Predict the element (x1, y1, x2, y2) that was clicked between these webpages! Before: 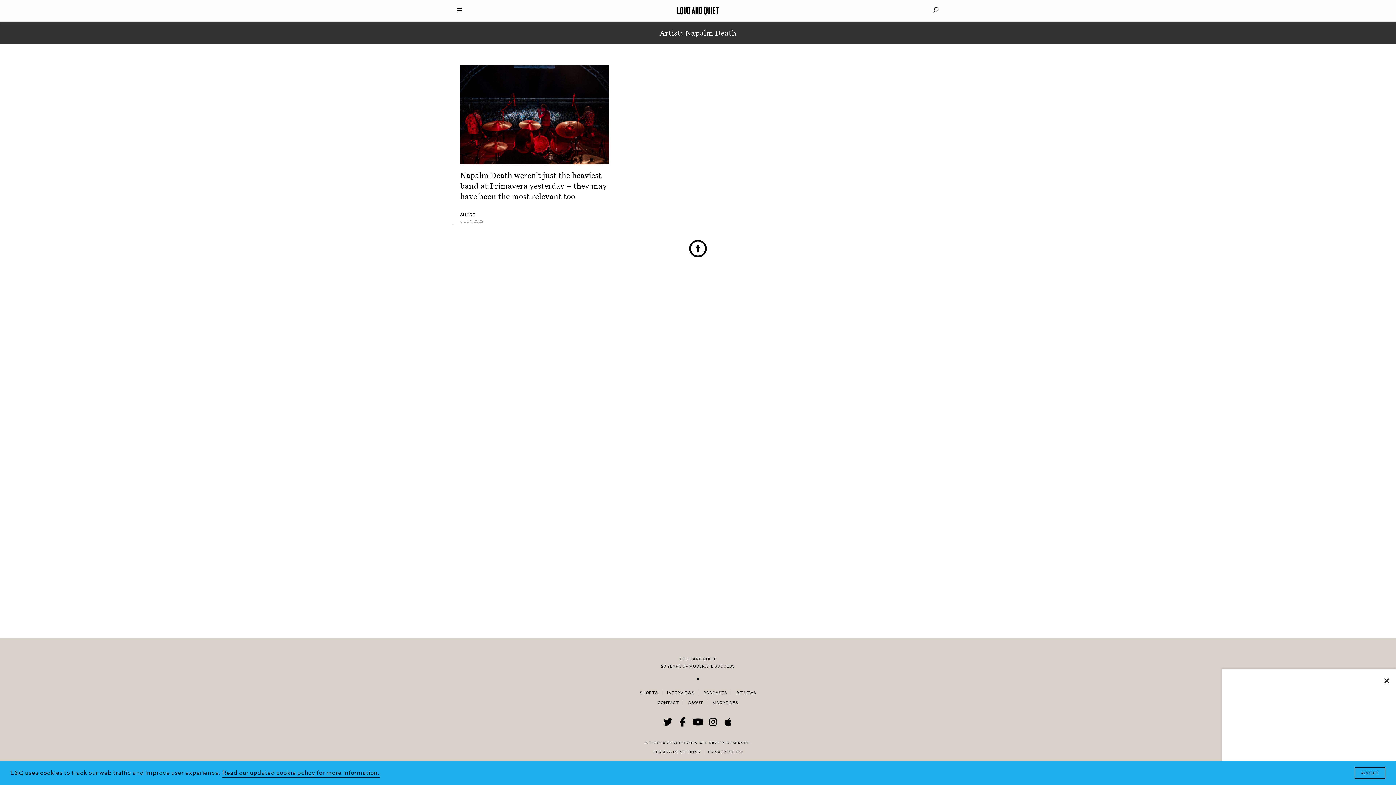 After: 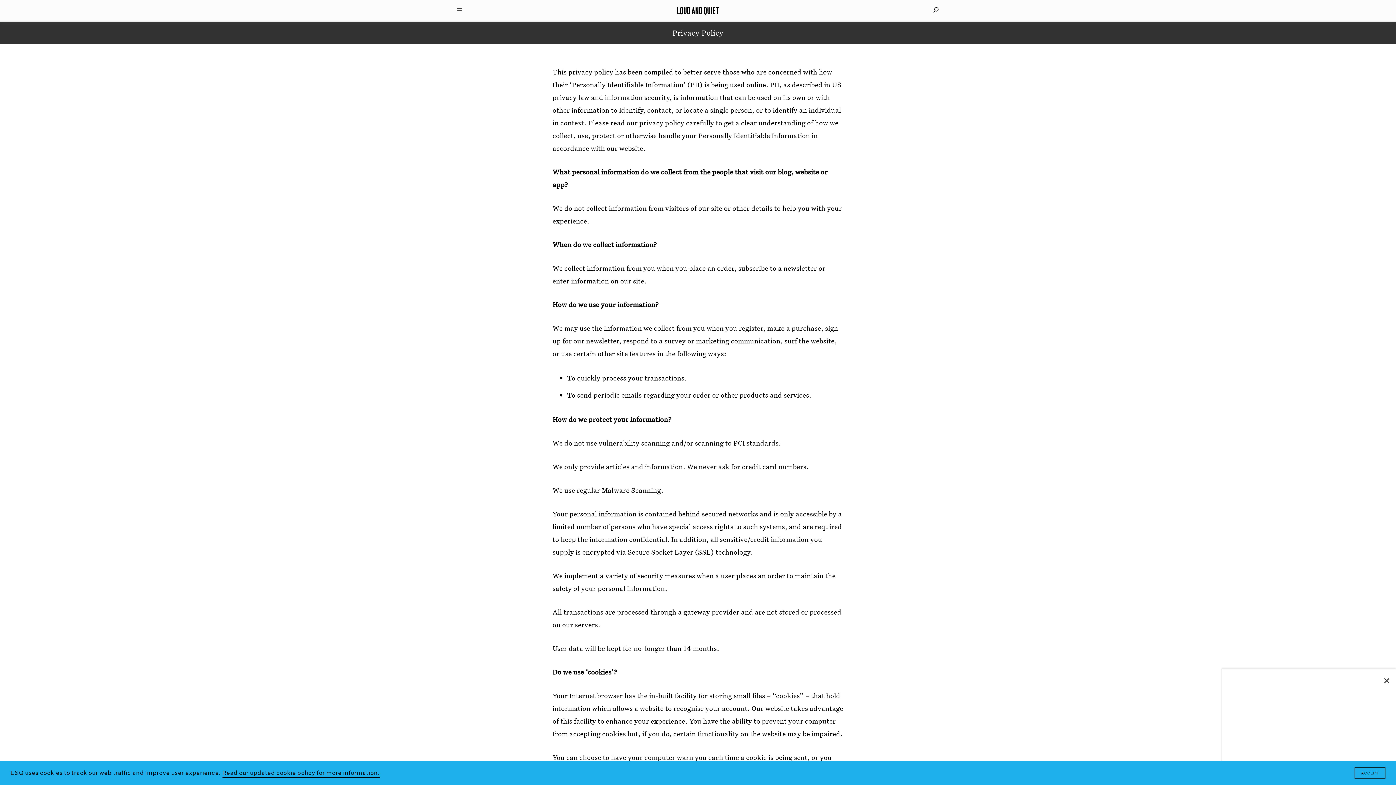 Action: bbox: (708, 749, 743, 755) label: PRIVACY POLICY